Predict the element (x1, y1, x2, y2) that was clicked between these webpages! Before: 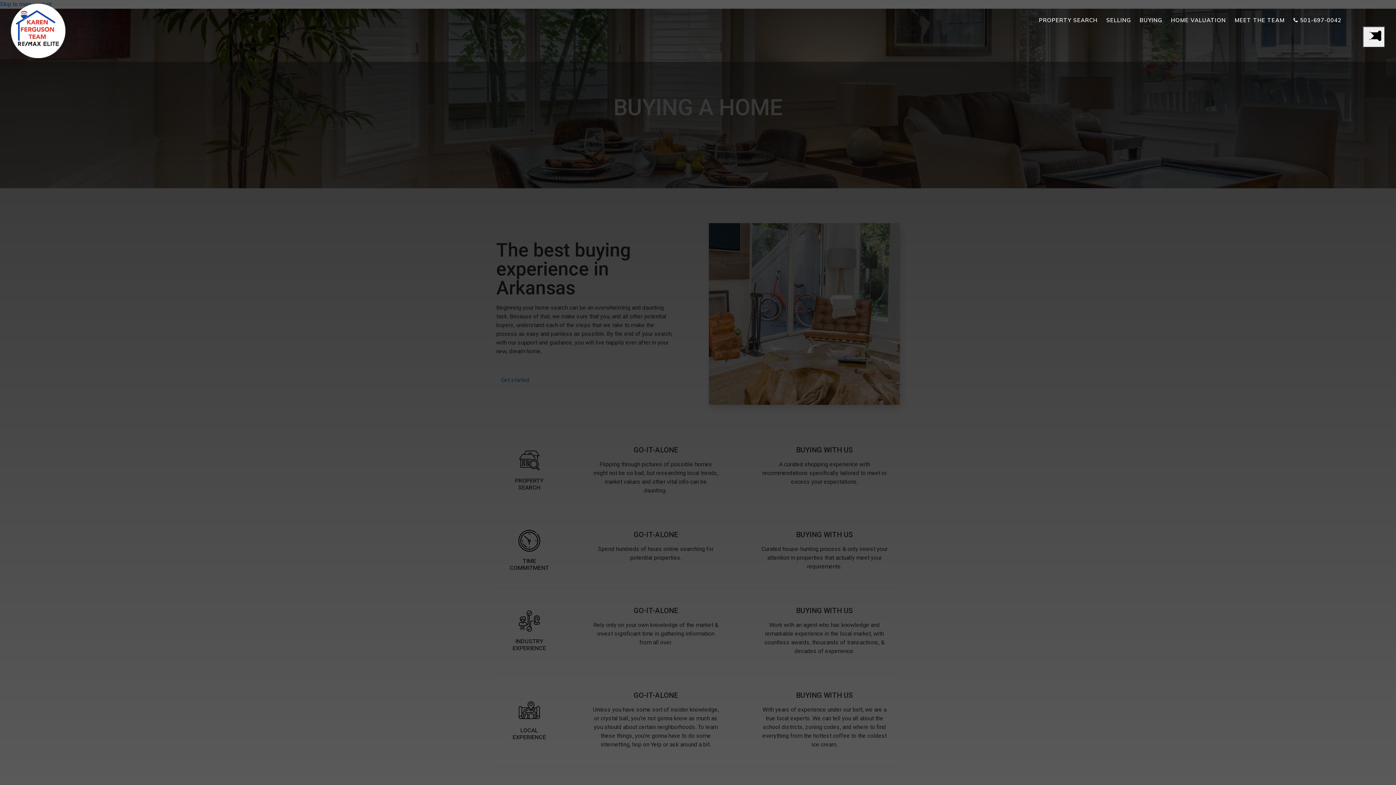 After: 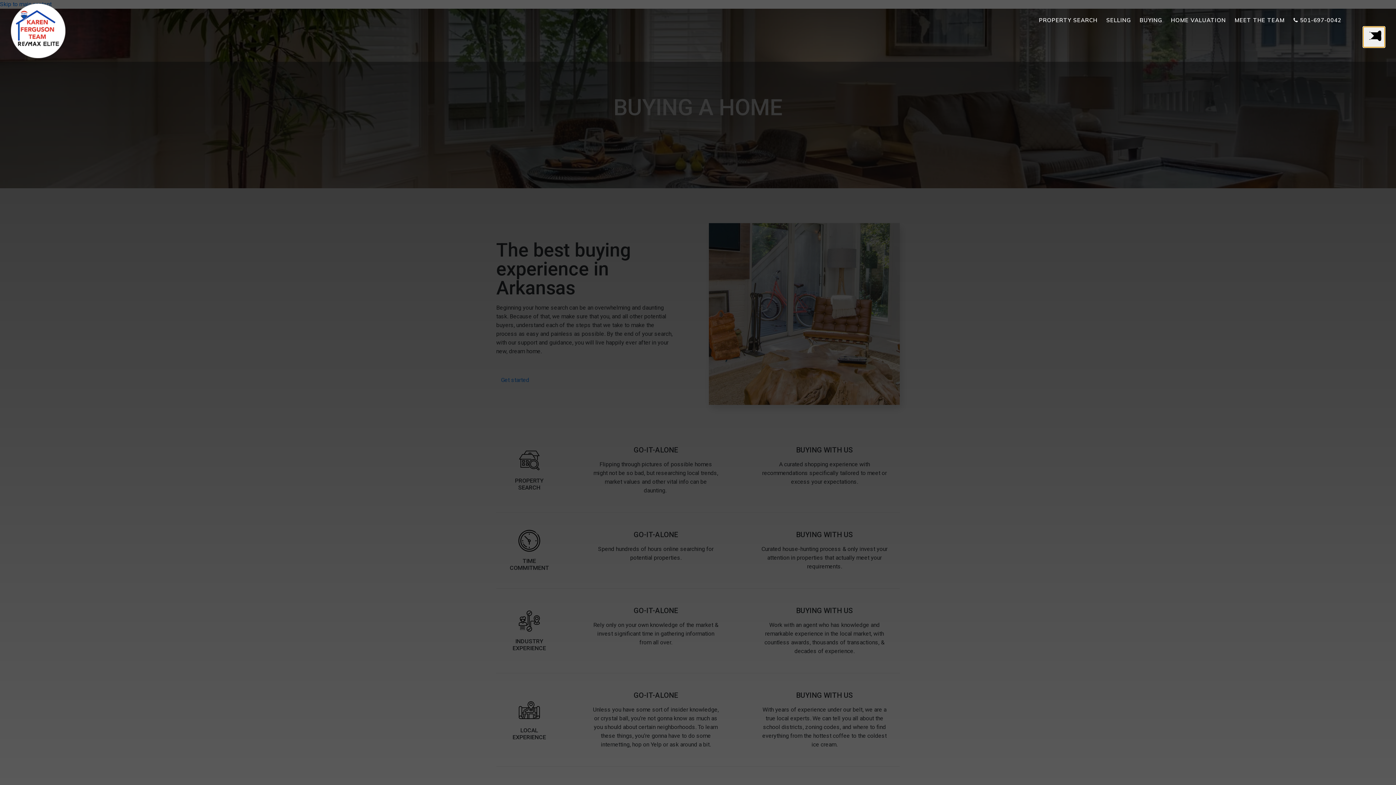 Action: label: Main Menu bbox: (1363, 26, 1385, 47)